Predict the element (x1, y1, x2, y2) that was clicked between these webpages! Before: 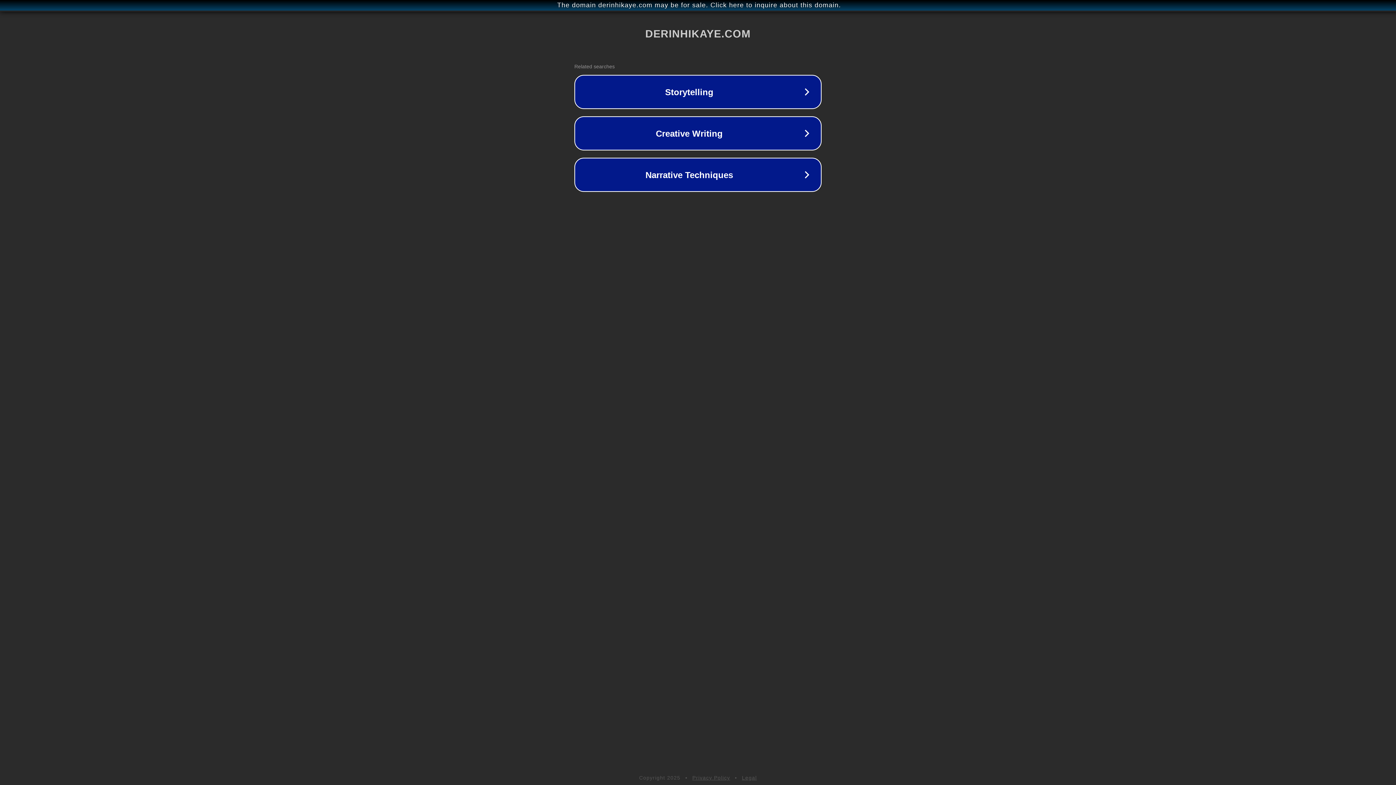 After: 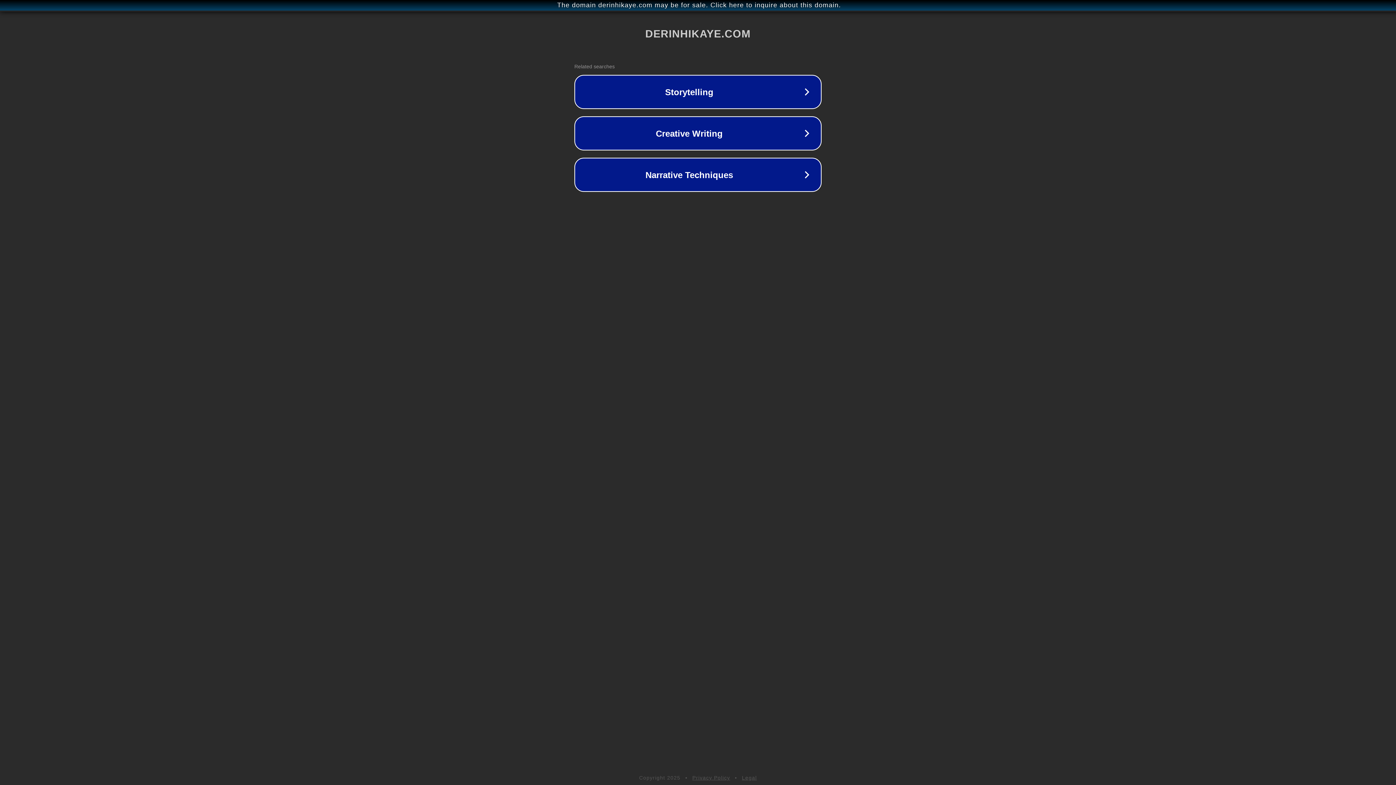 Action: bbox: (742, 775, 757, 781) label: Legal